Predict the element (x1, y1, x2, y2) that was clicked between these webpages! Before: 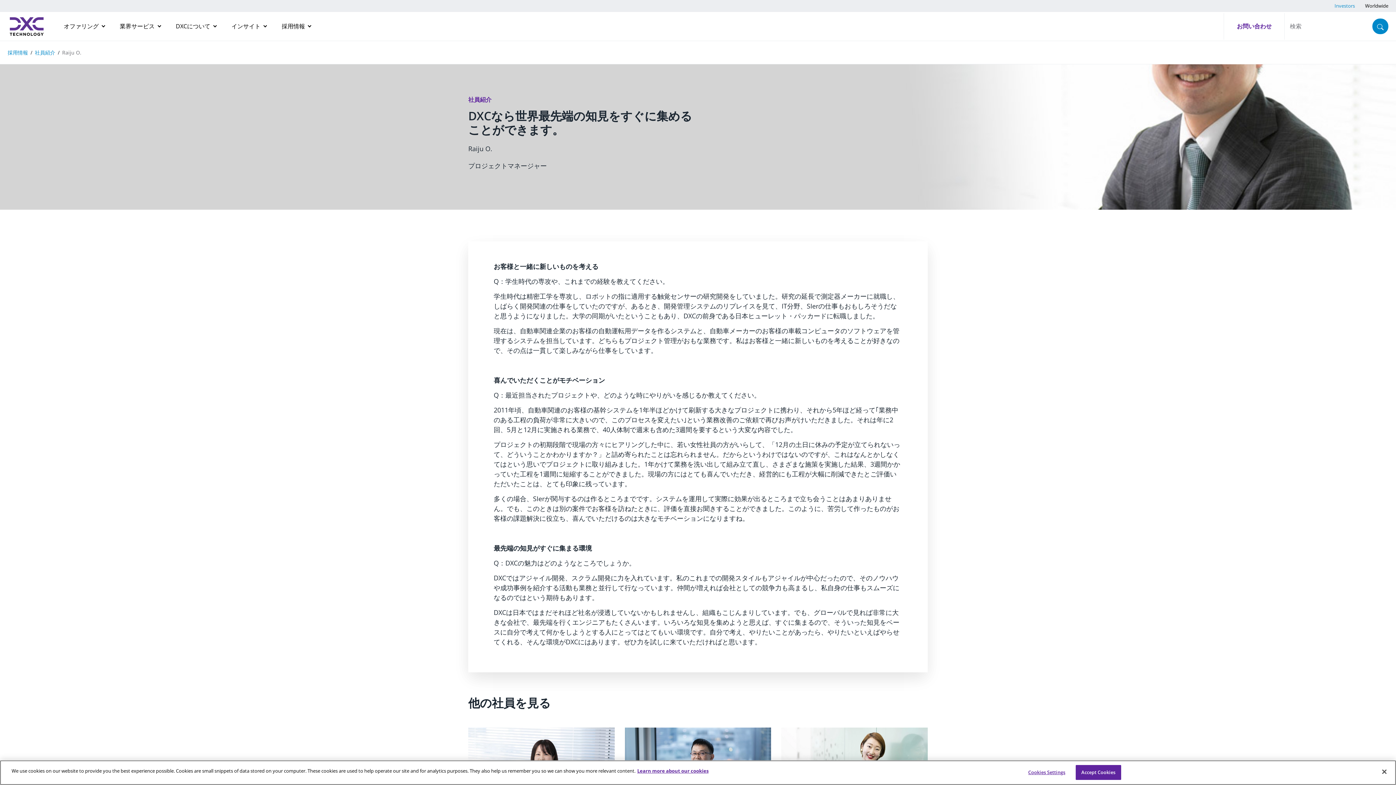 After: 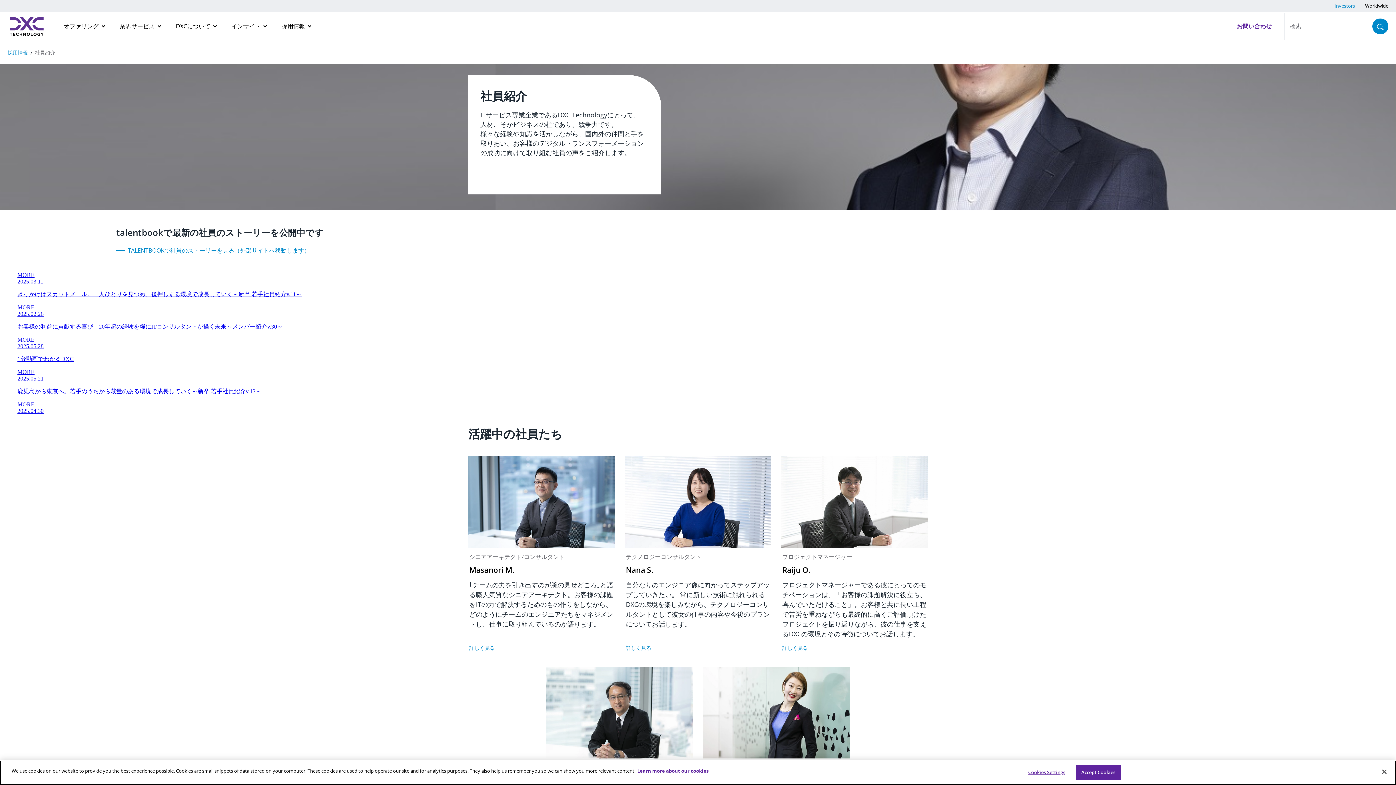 Action: bbox: (34, 49, 55, 56) label: 社員紹介